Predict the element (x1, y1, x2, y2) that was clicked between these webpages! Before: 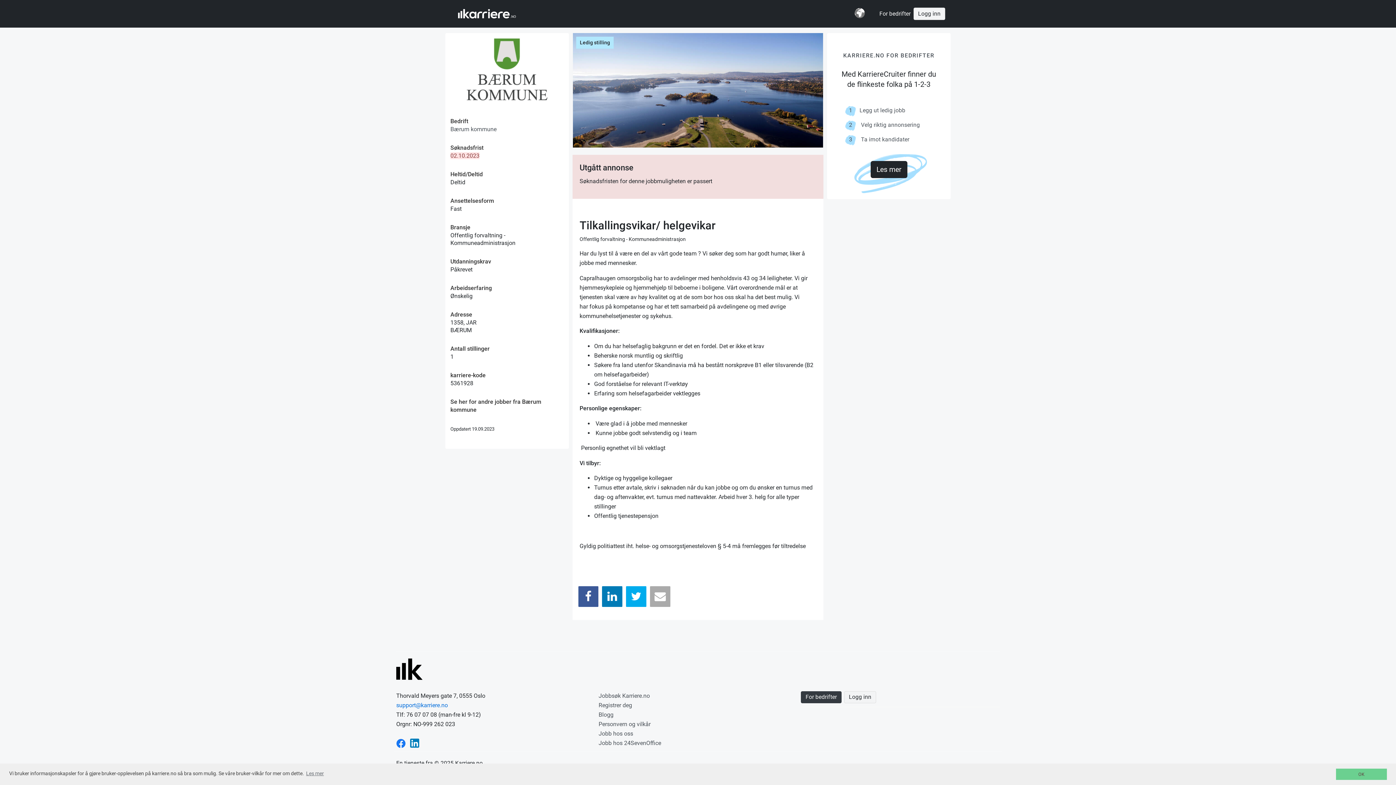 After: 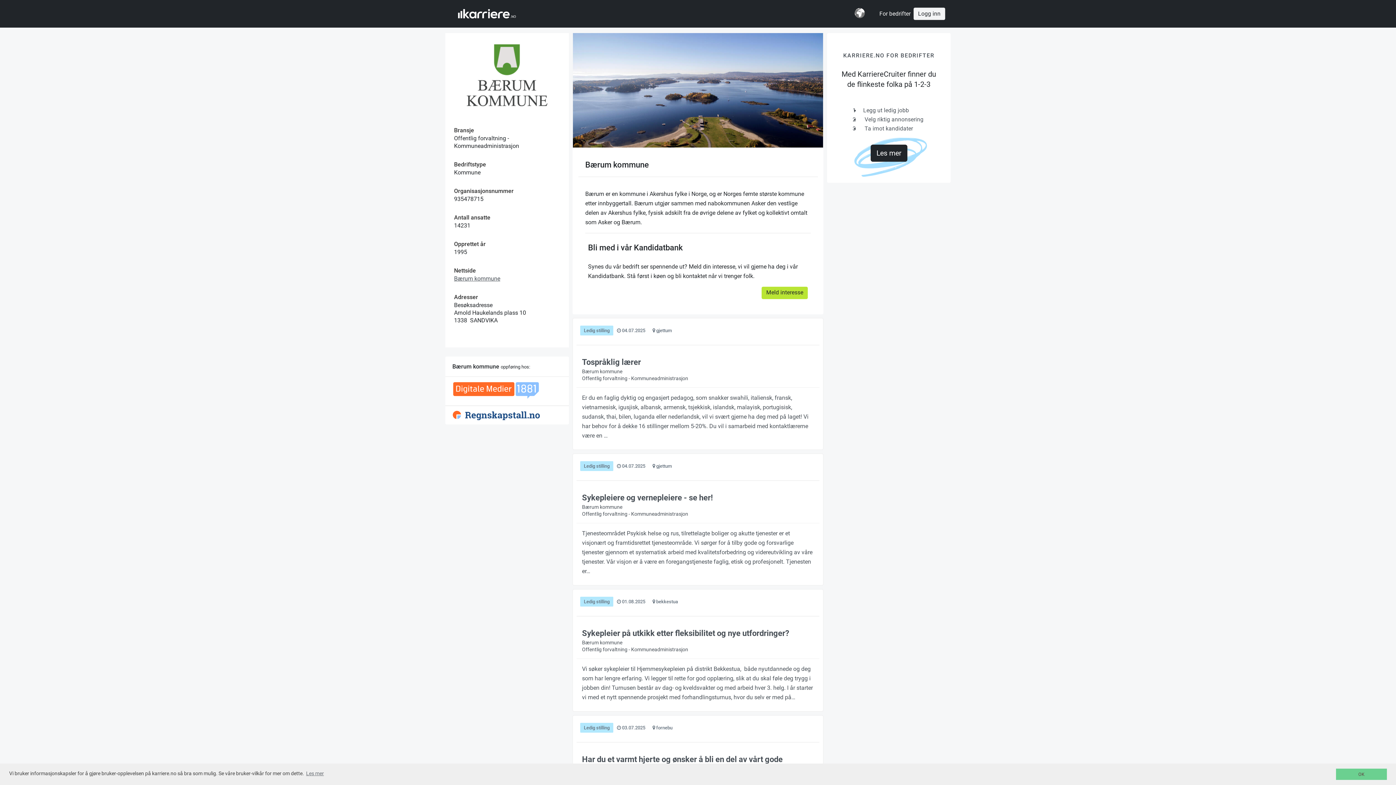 Action: bbox: (450, 38, 564, 100)